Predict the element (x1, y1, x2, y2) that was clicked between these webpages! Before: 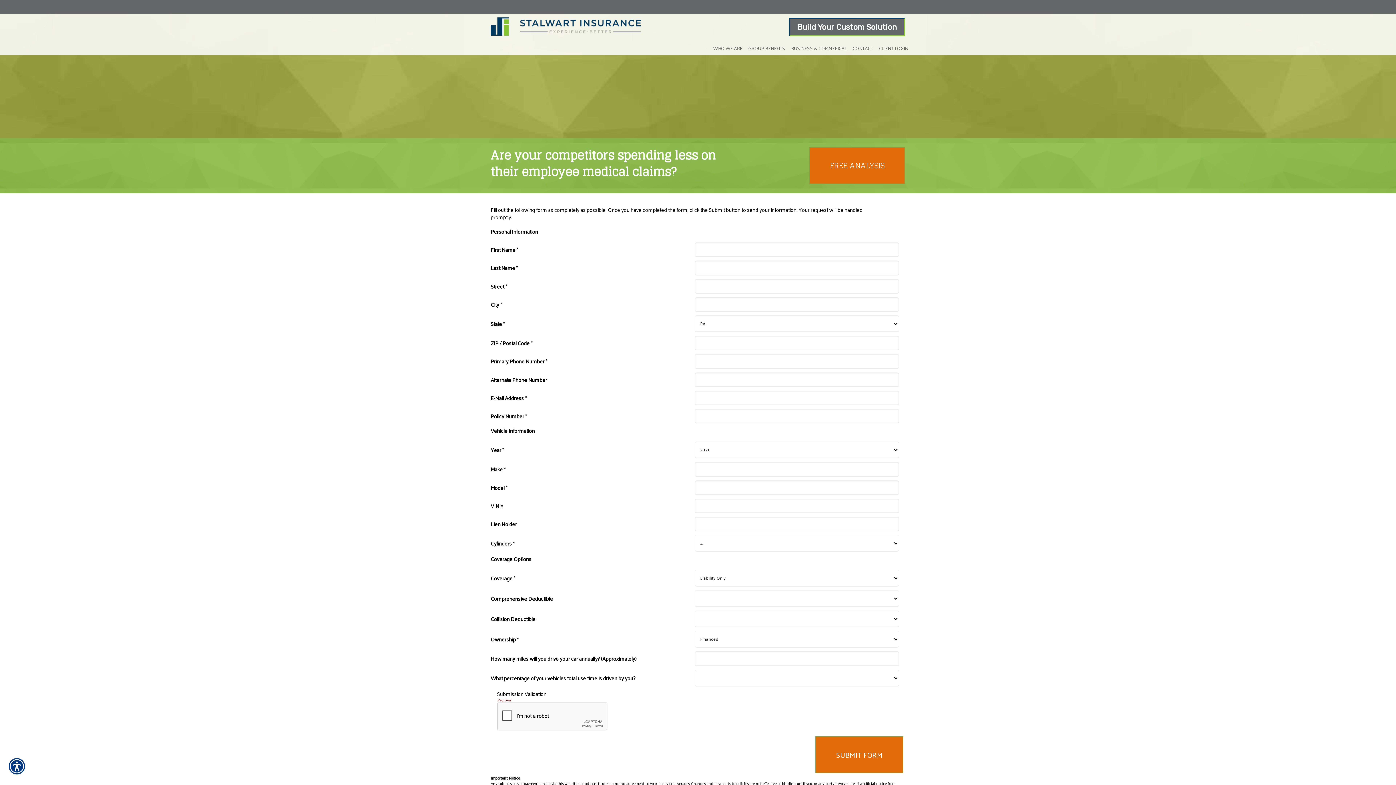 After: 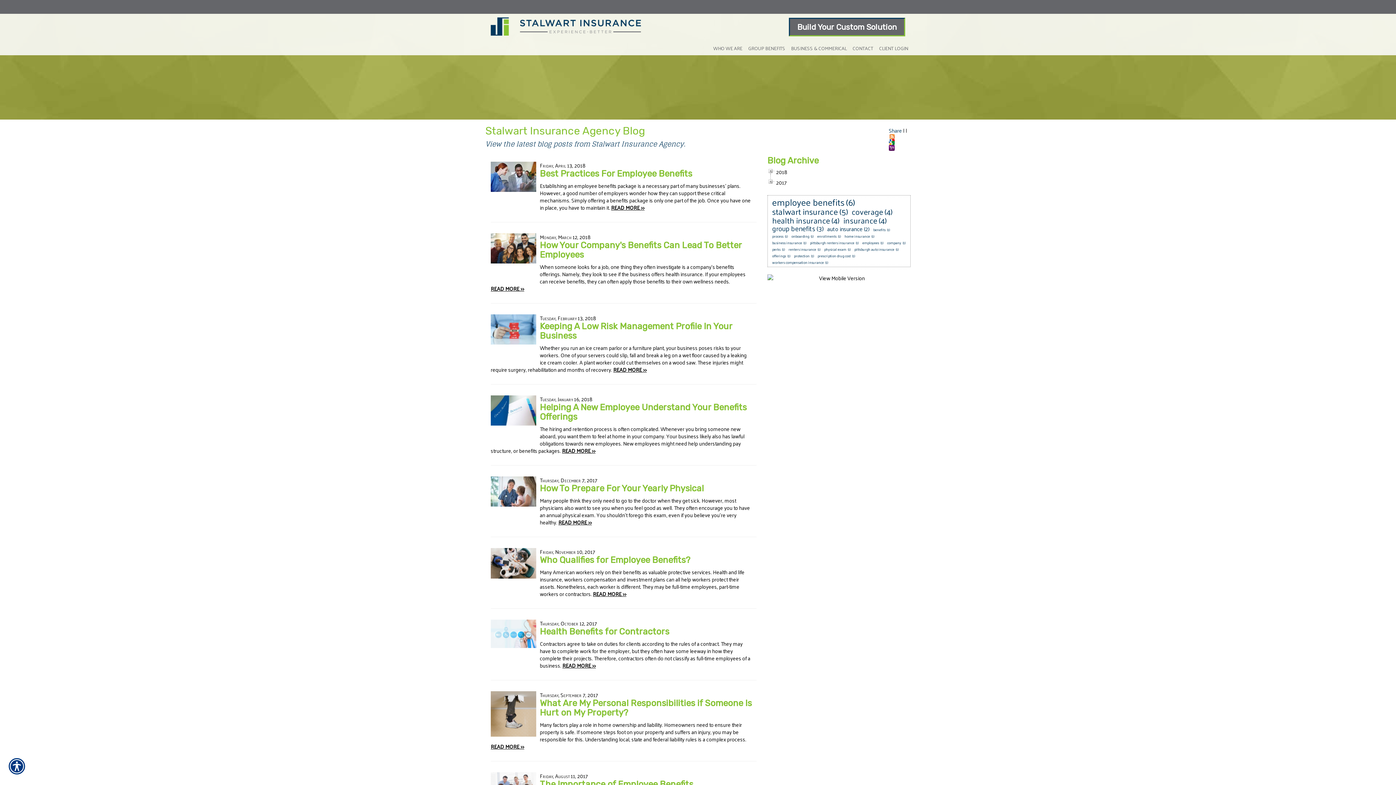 Action: bbox: (710, 42, 745, 53) label: WHO WE ARE